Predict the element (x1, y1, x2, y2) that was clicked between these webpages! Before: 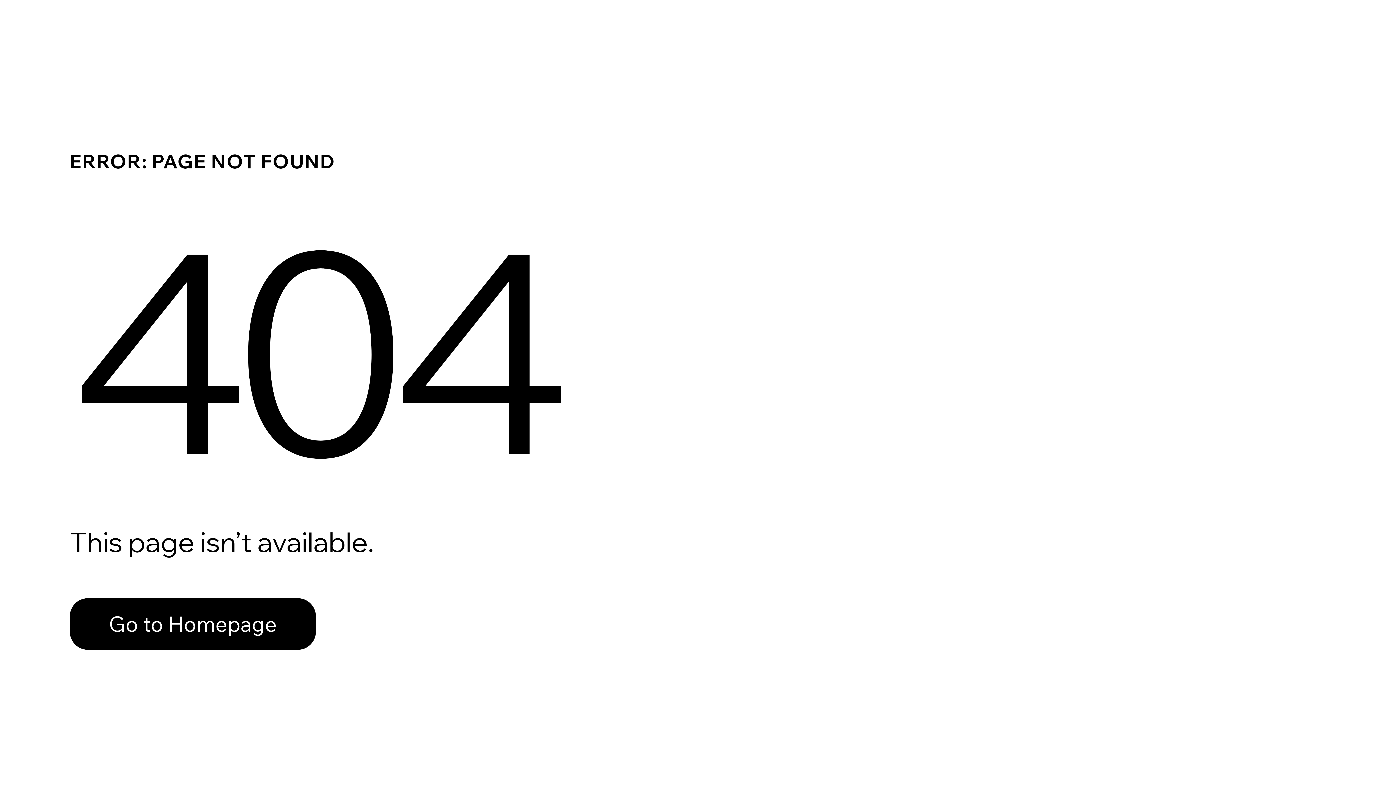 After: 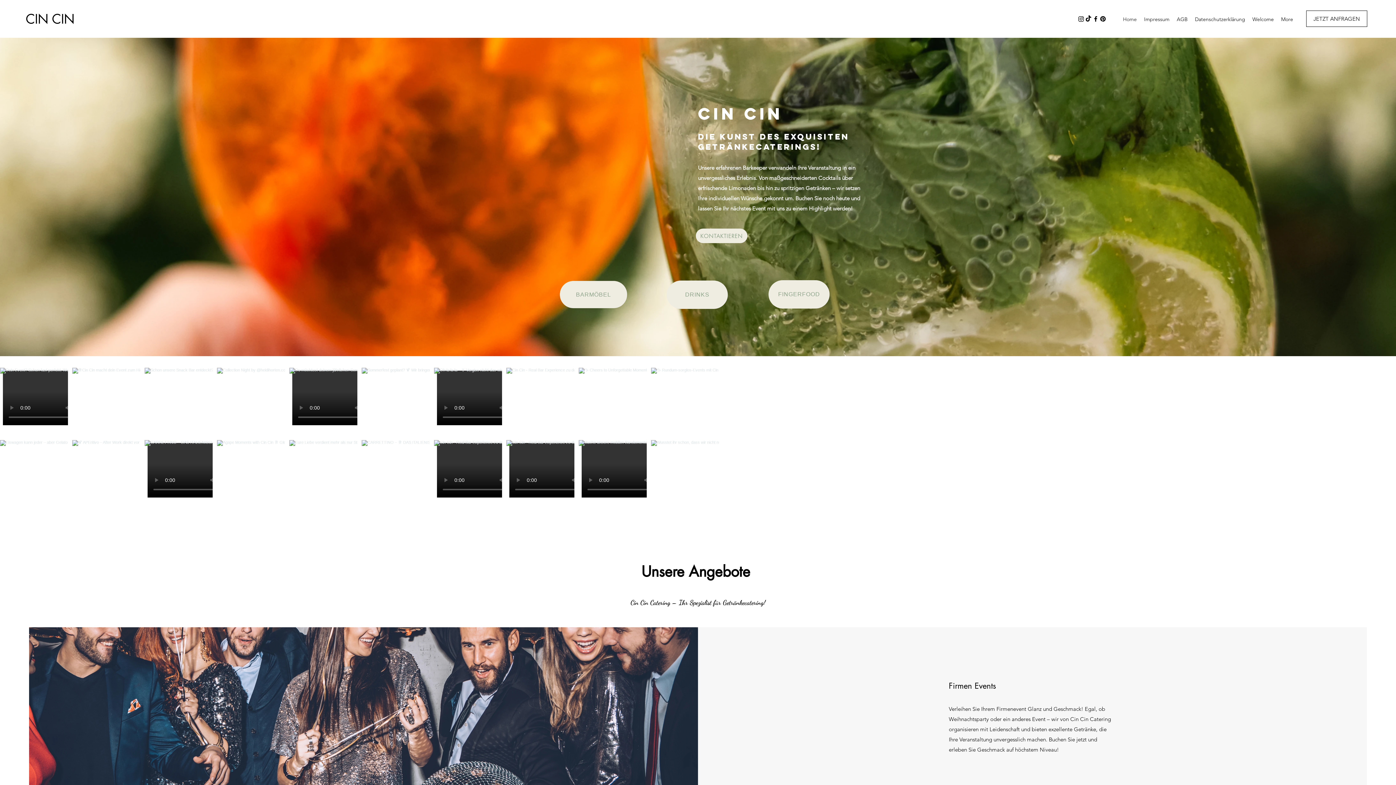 Action: label: Go to Homepage bbox: (69, 598, 316, 650)